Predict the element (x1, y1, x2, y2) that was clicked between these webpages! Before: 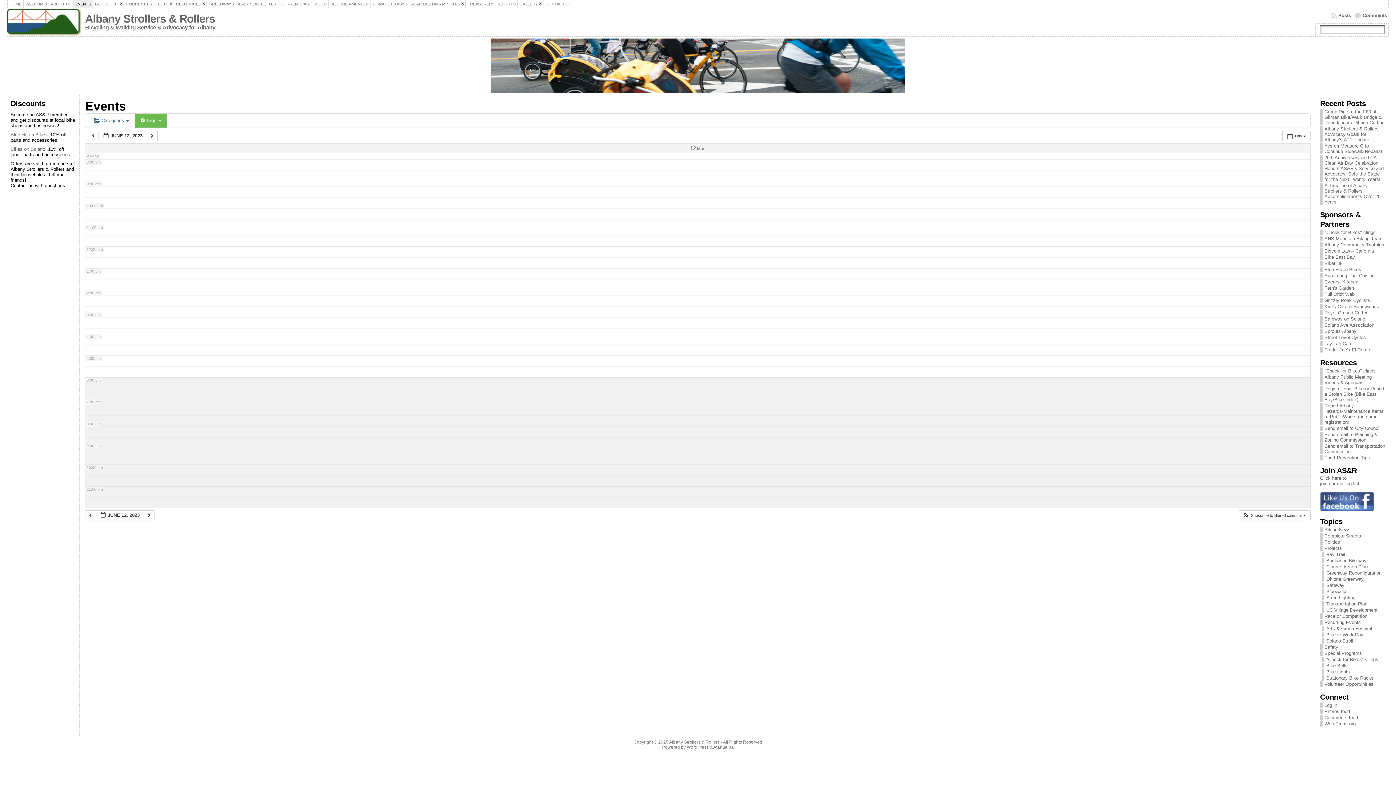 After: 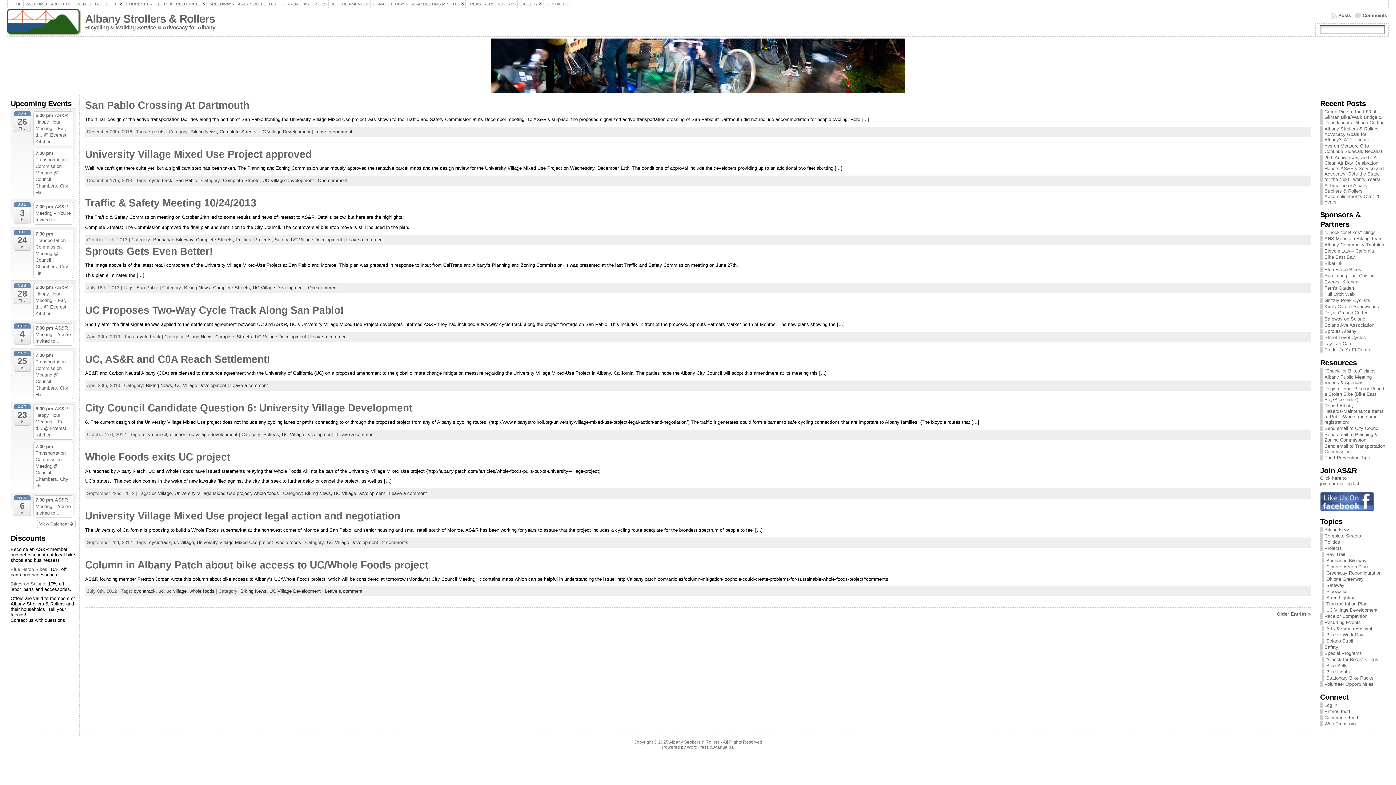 Action: bbox: (1322, 607, 1377, 613) label: UC Village Development